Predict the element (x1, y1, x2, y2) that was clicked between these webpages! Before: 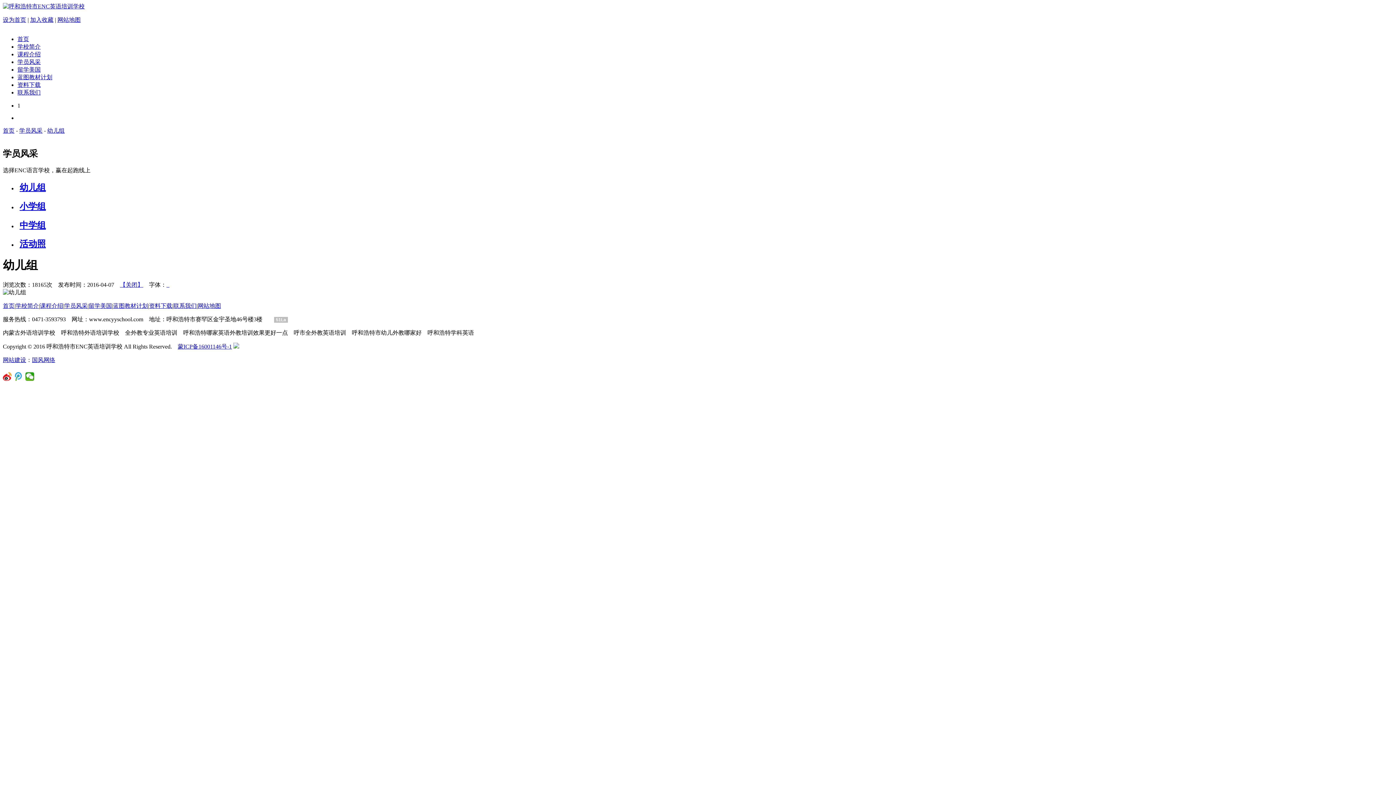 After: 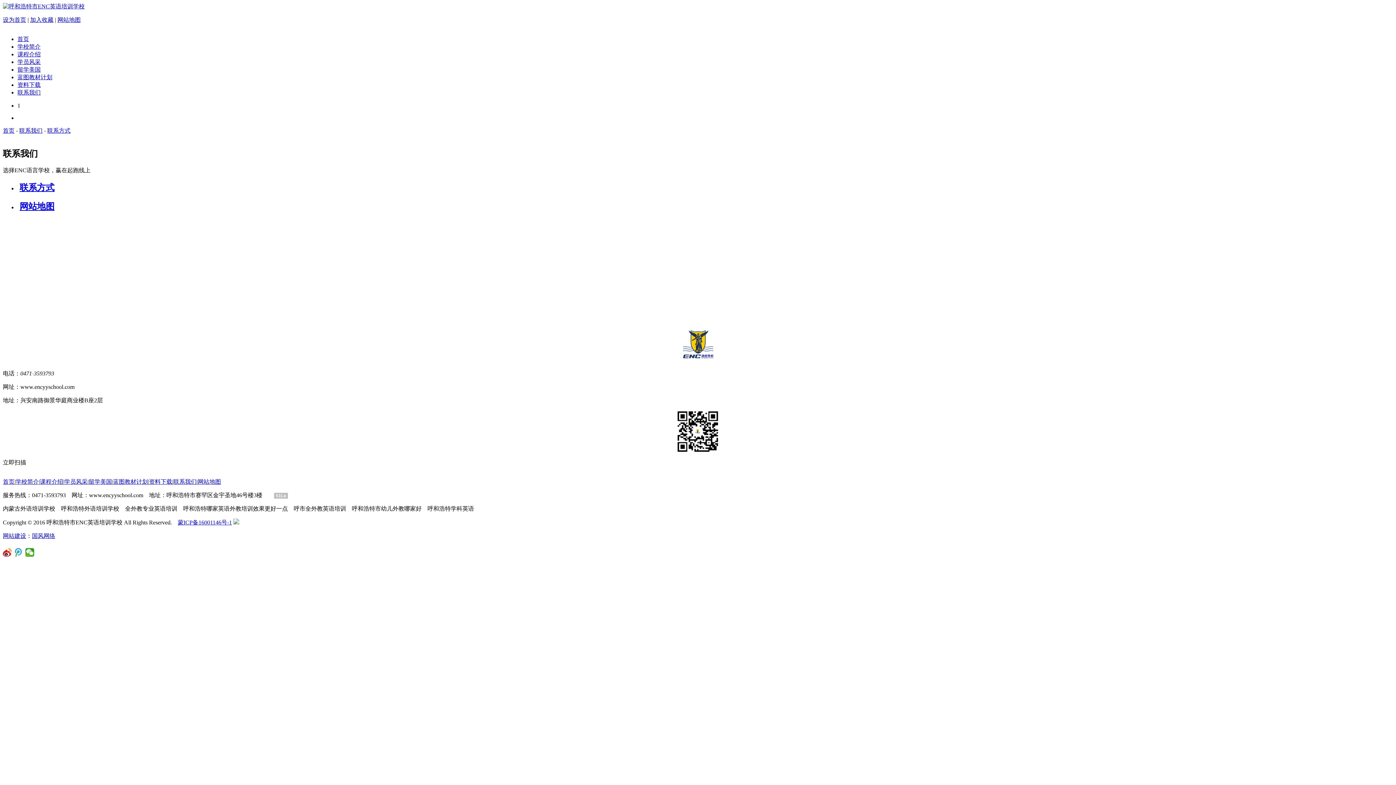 Action: label: 联系我们 bbox: (173, 303, 196, 309)